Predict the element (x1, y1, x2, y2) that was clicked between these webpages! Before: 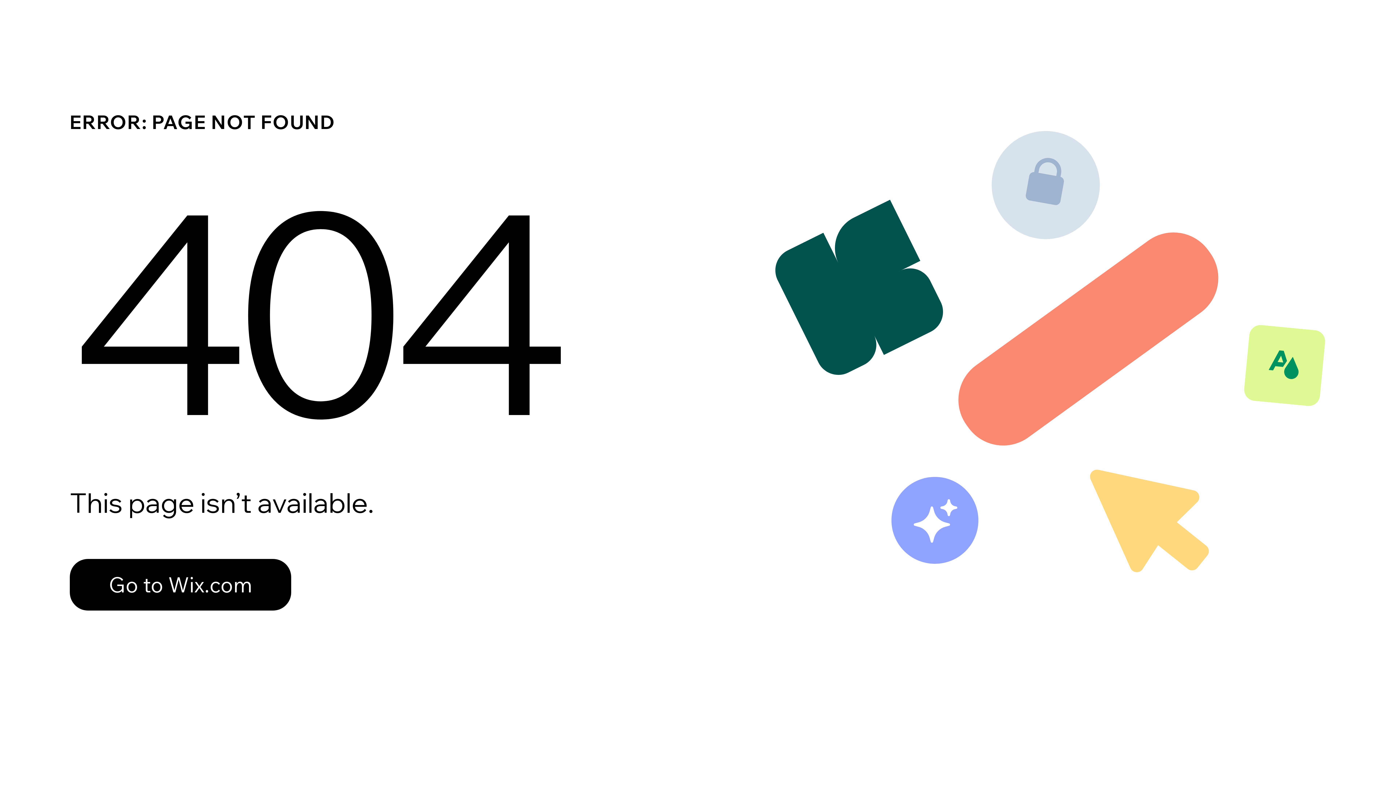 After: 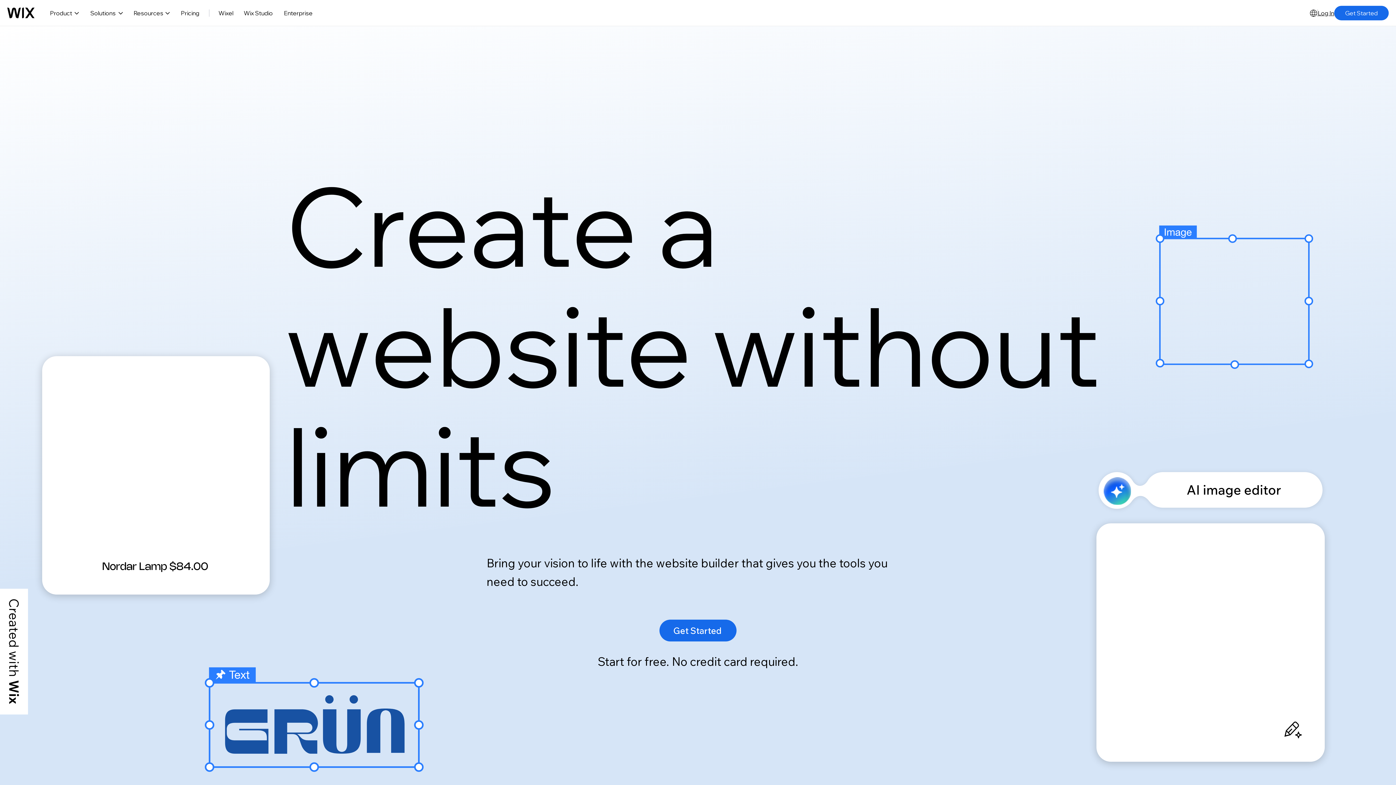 Action: bbox: (69, 559, 291, 610) label: Go to Wix.com